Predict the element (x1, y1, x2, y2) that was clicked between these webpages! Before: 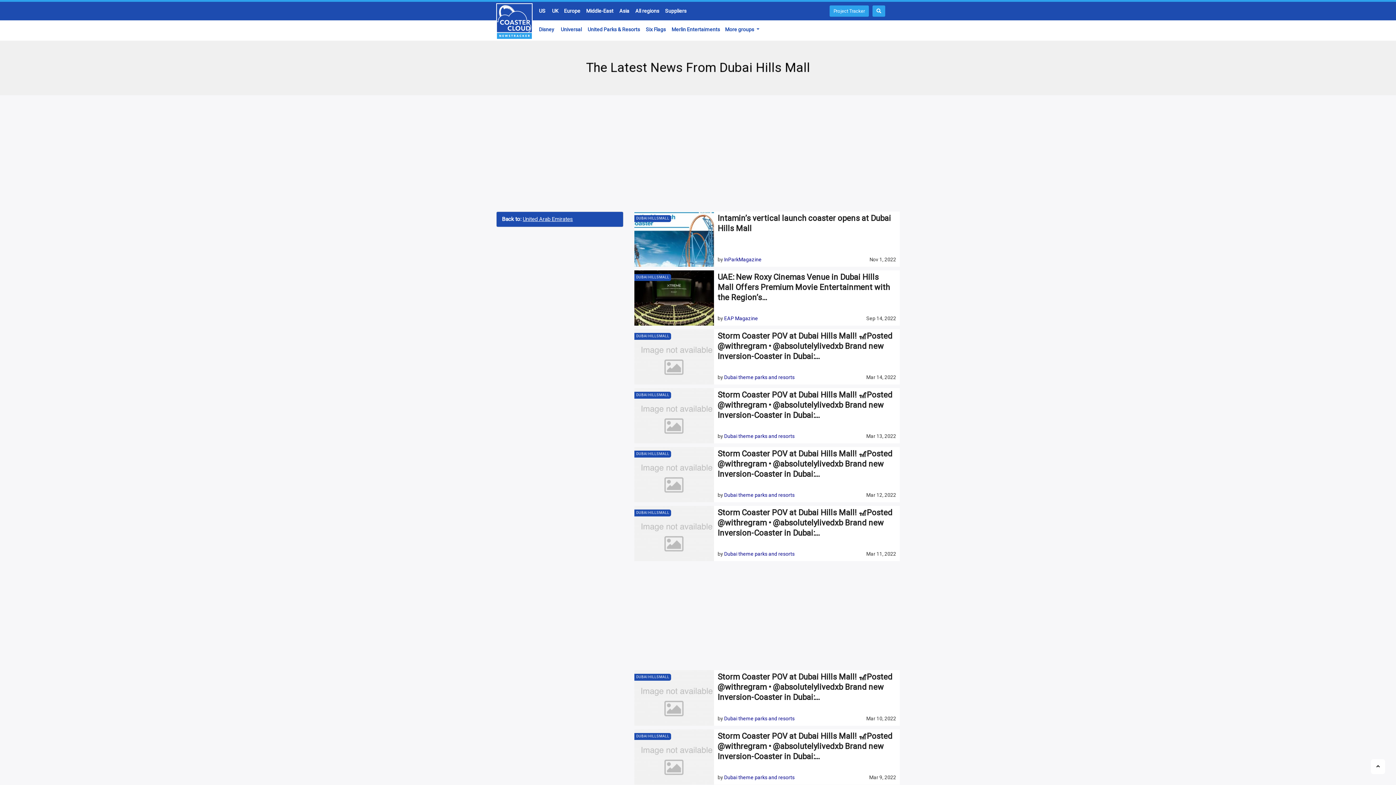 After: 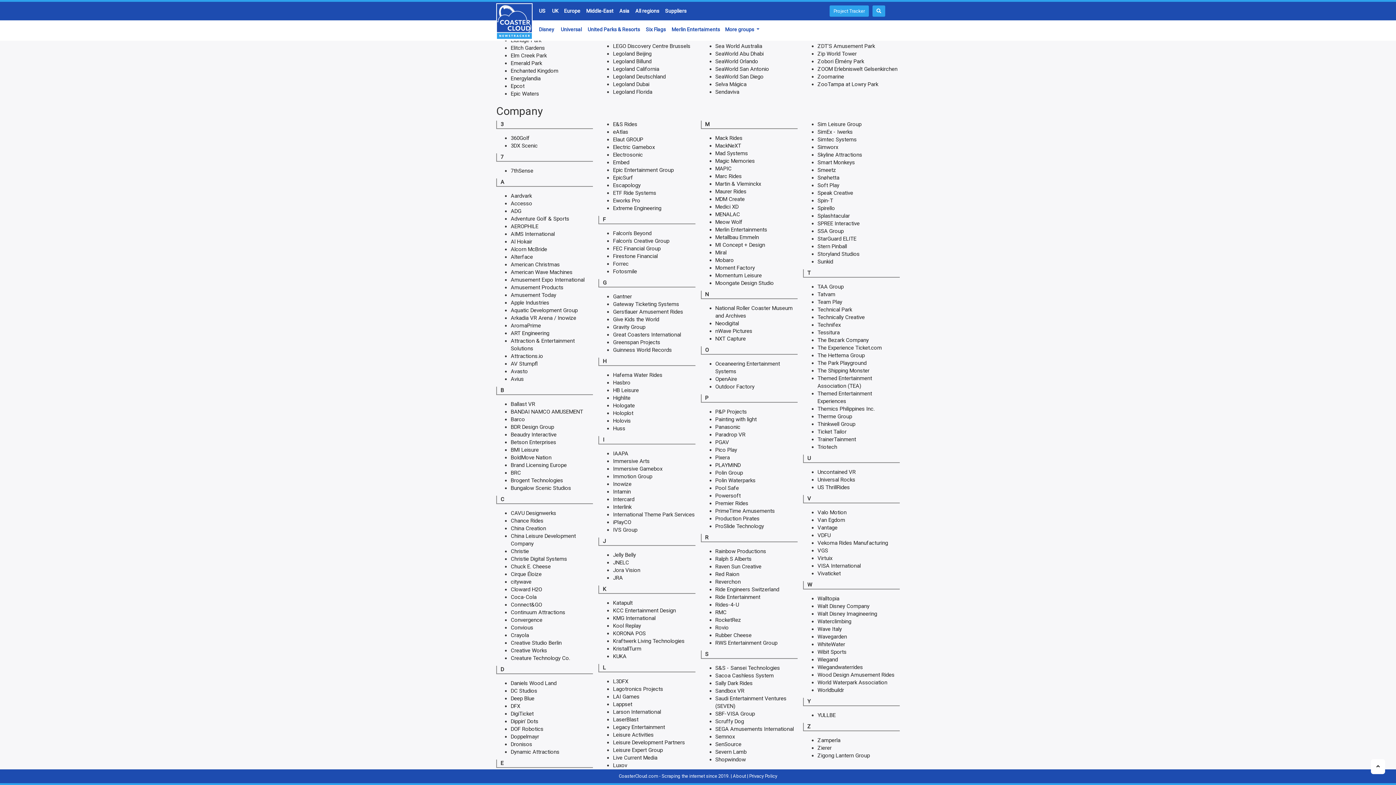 Action: label: Suppliers bbox: (665, 8, 686, 13)